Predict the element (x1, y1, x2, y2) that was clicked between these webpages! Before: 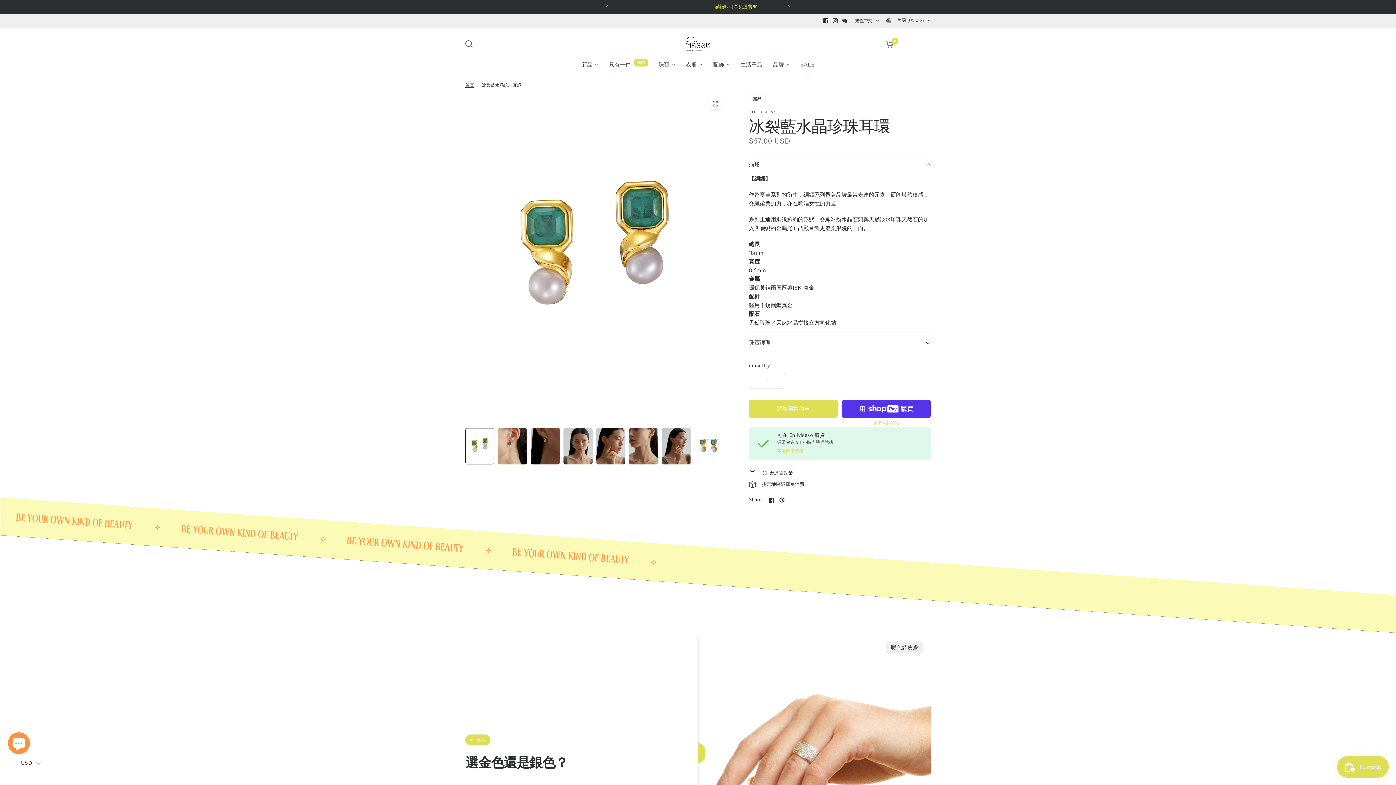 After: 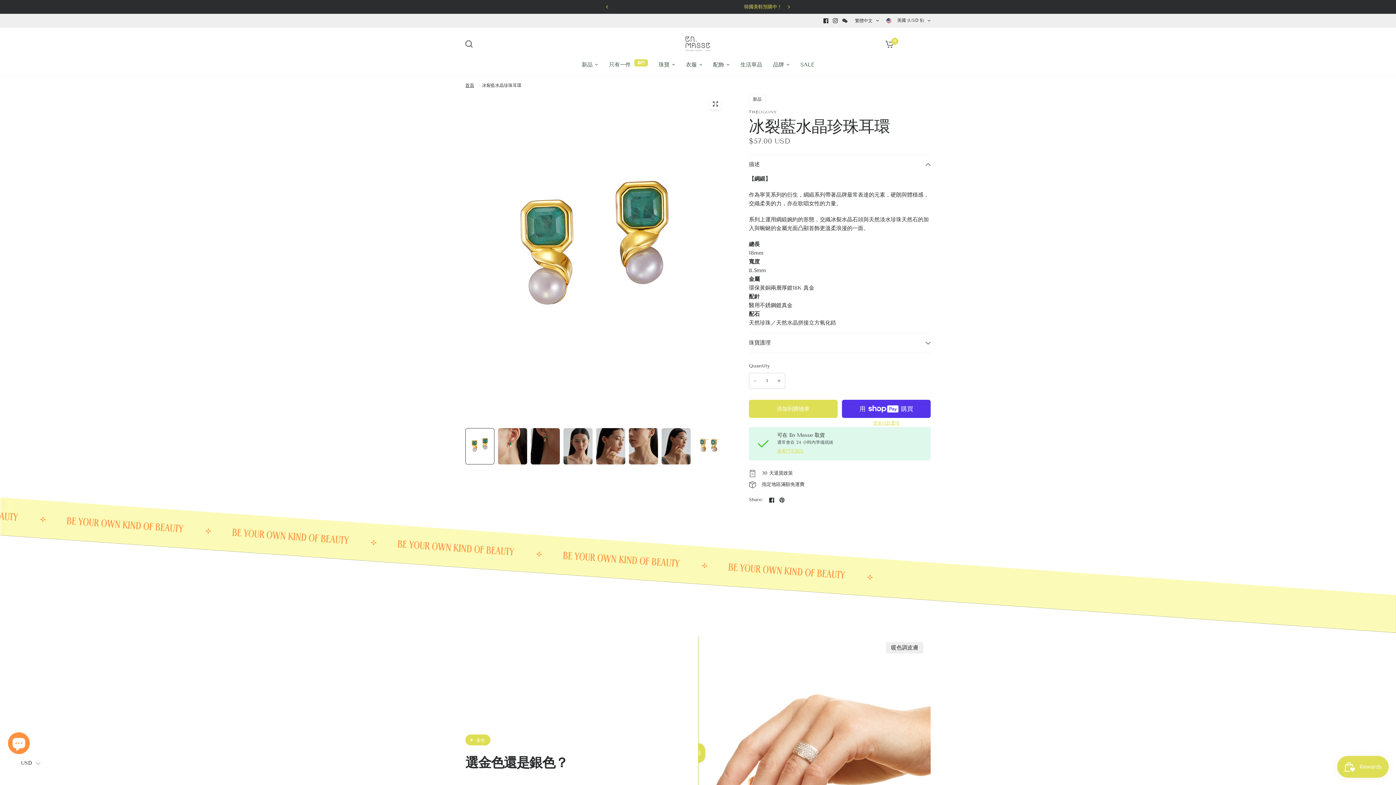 Action: bbox: (767, 495, 776, 504)